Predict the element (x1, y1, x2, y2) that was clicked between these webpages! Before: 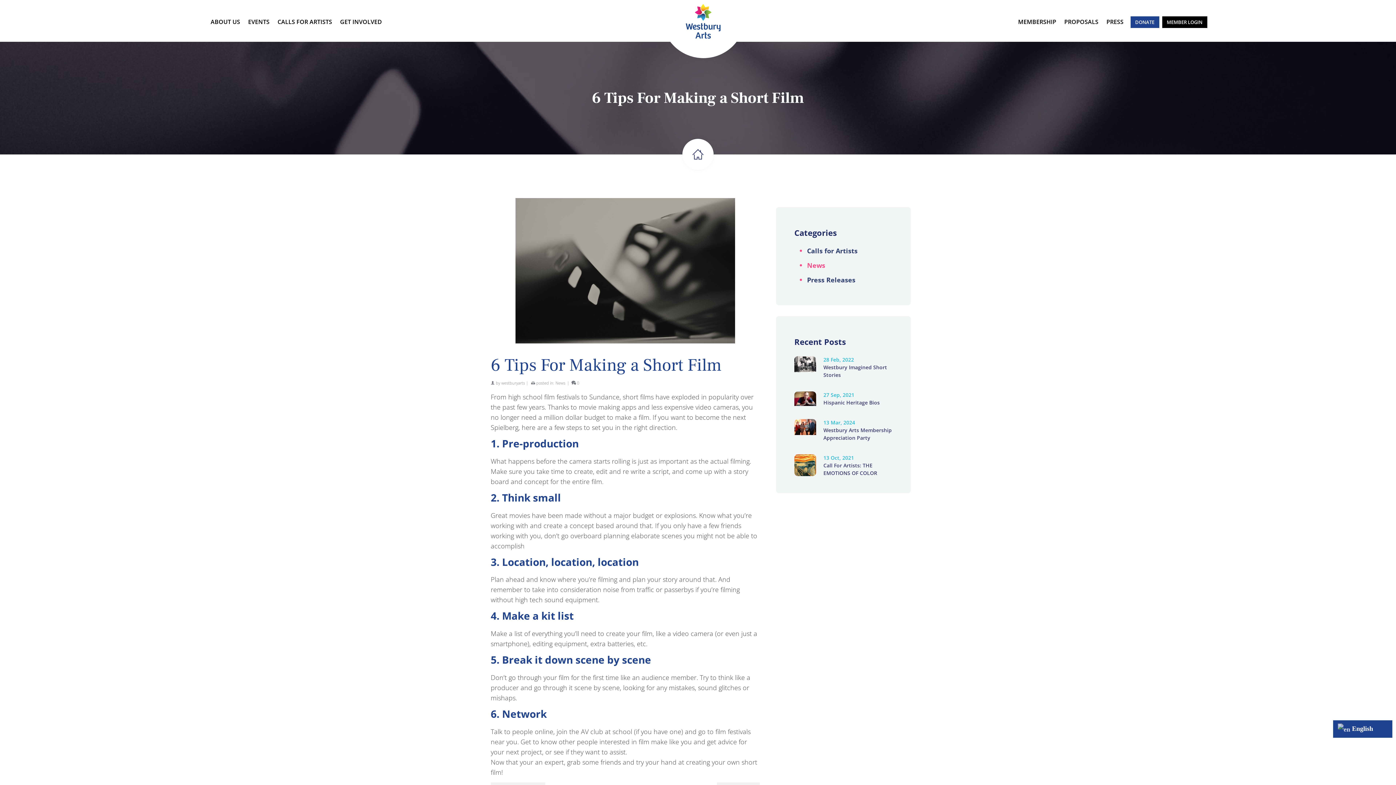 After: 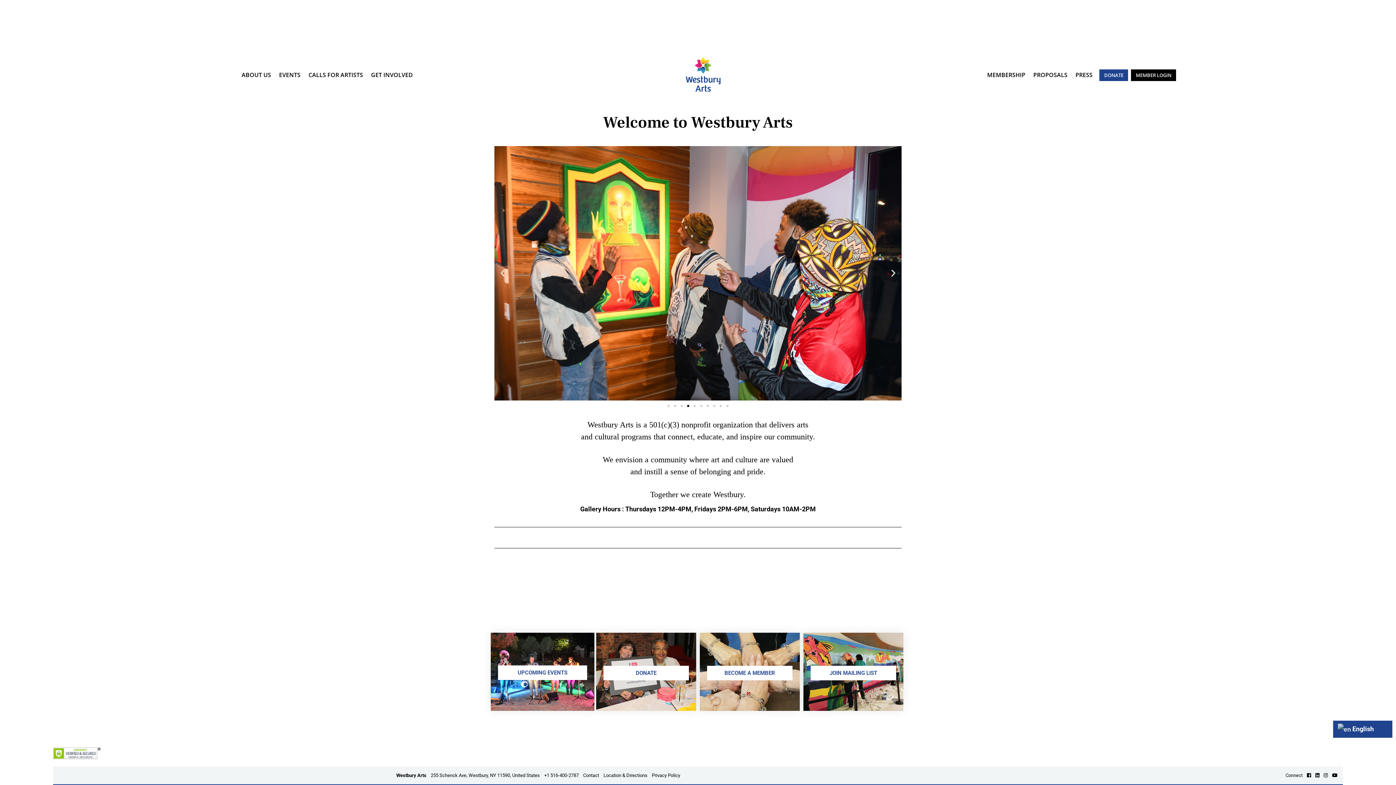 Action: bbox: (682, 138, 713, 170)